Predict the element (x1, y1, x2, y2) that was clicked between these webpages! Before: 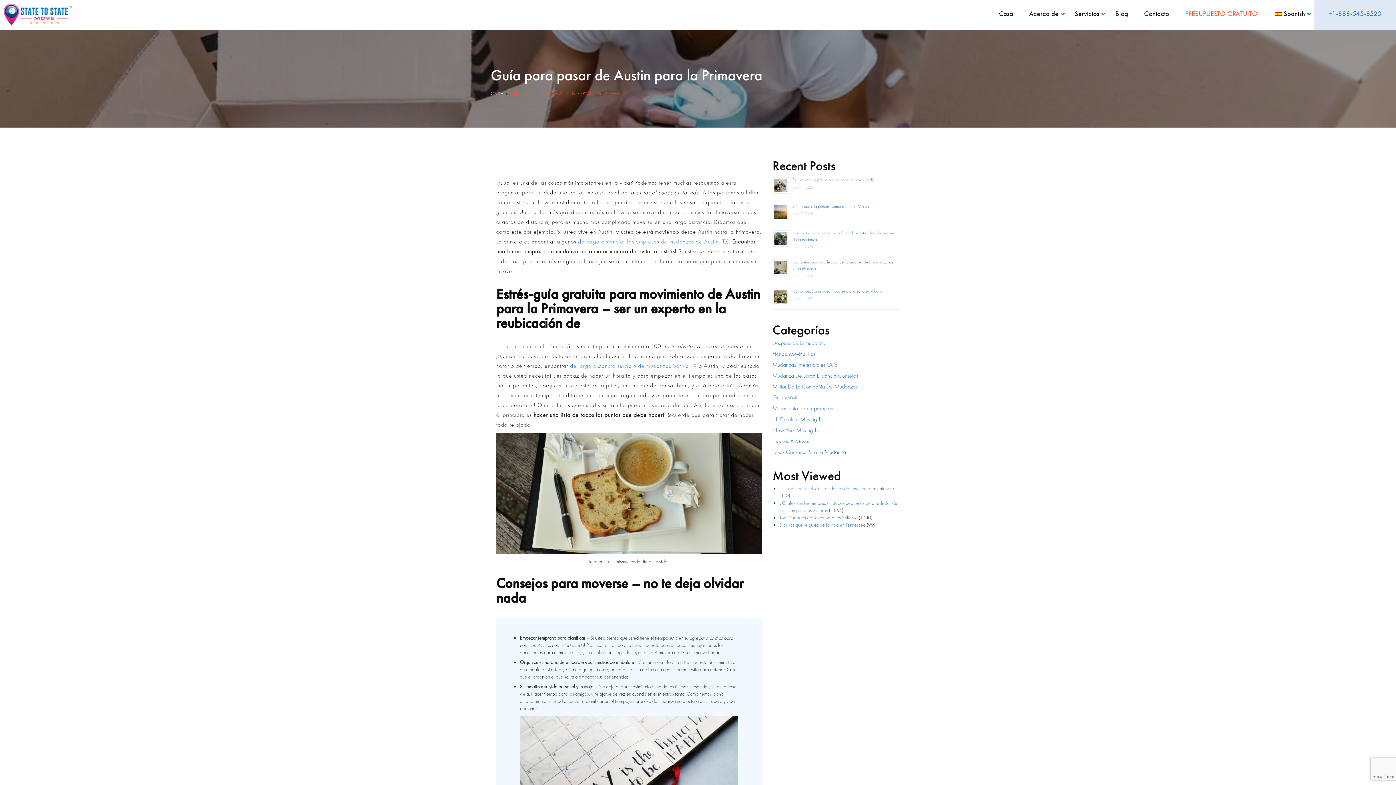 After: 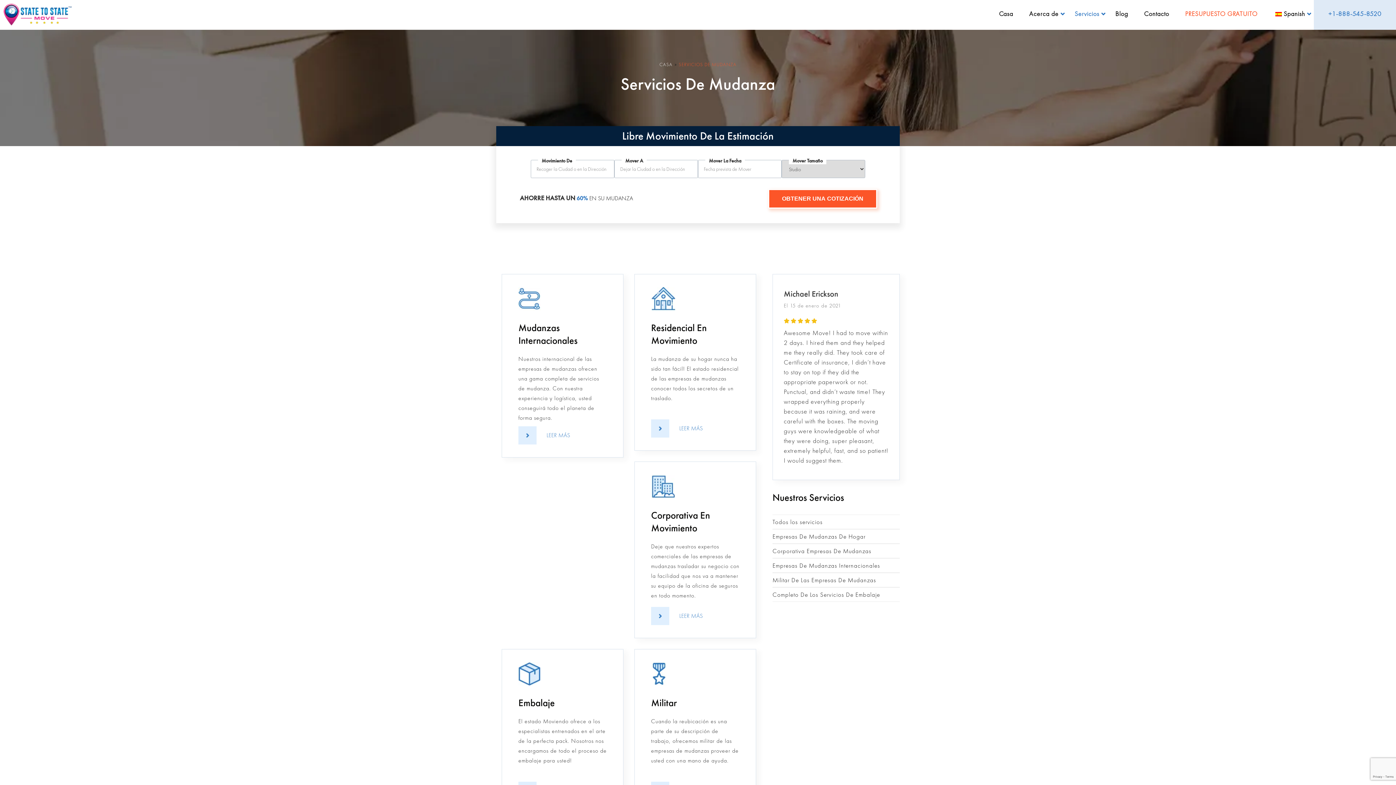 Action: bbox: (1067, 1, 1106, 25) label: Servicios